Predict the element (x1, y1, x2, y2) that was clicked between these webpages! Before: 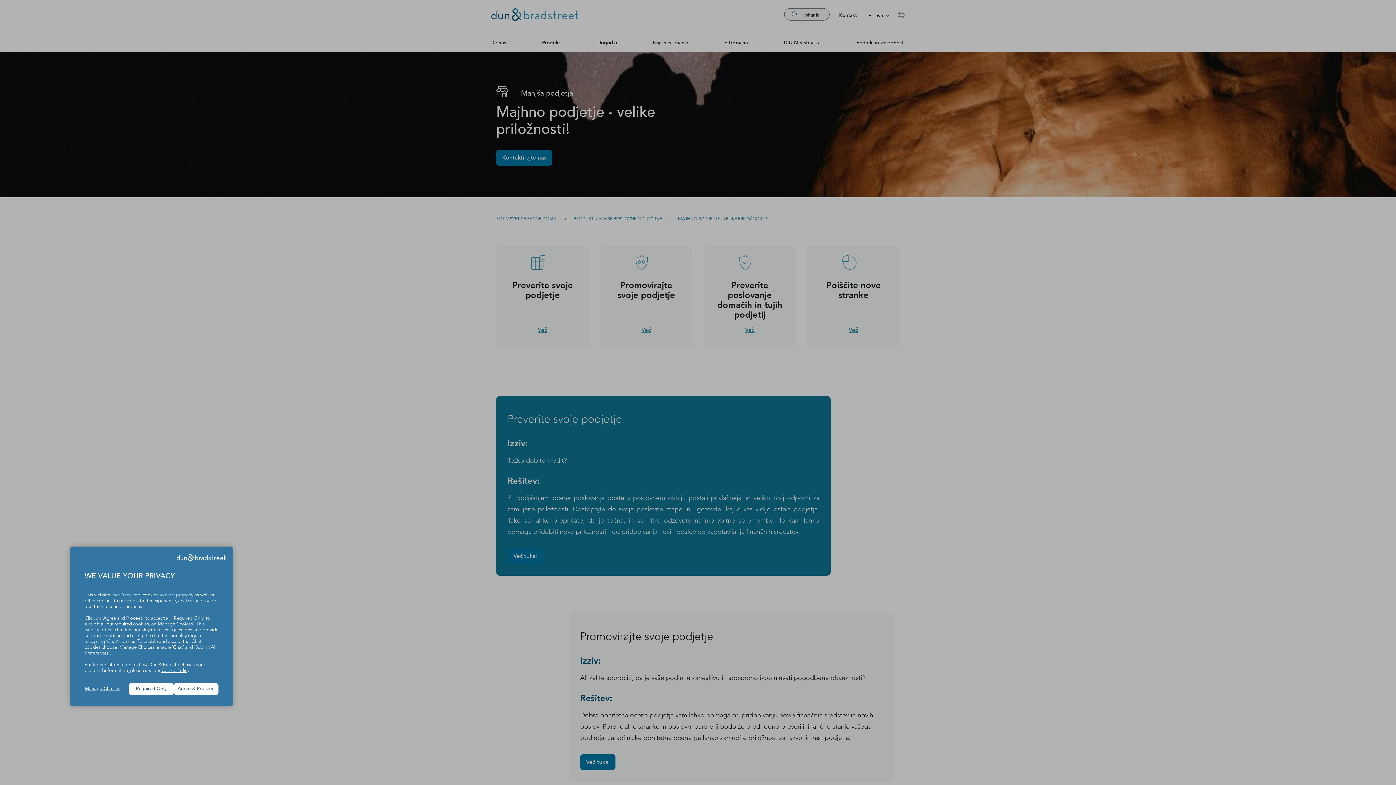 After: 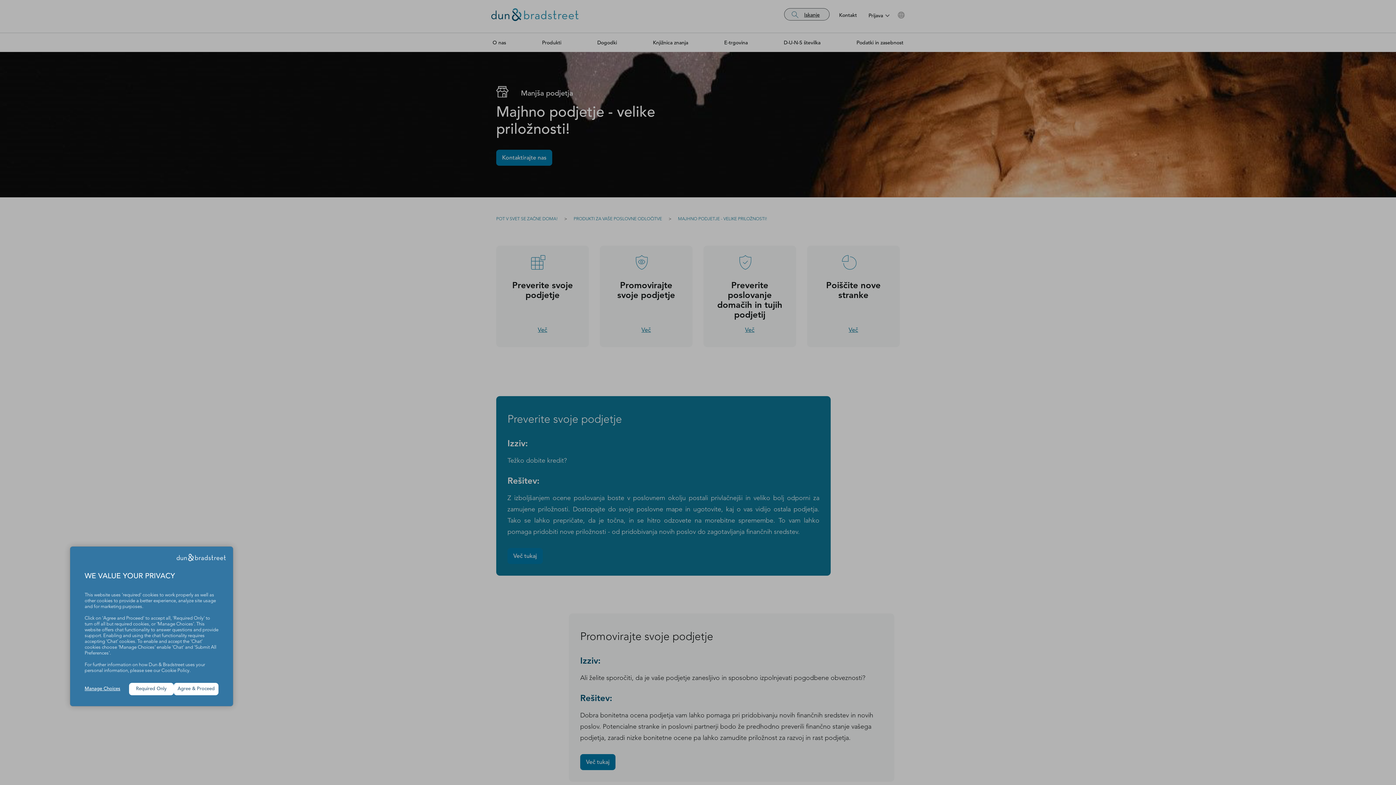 Action: bbox: (161, 668, 189, 673) label: Cookie Policy